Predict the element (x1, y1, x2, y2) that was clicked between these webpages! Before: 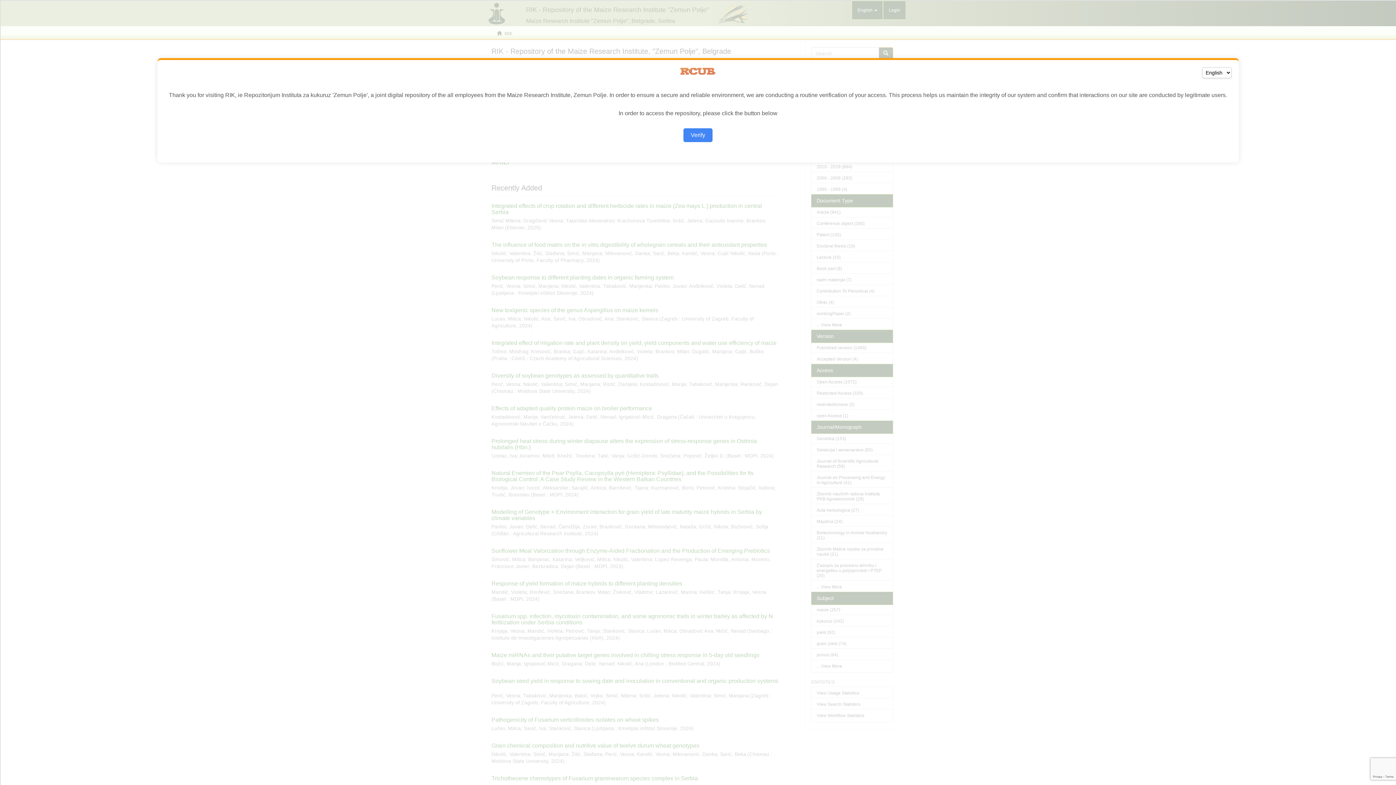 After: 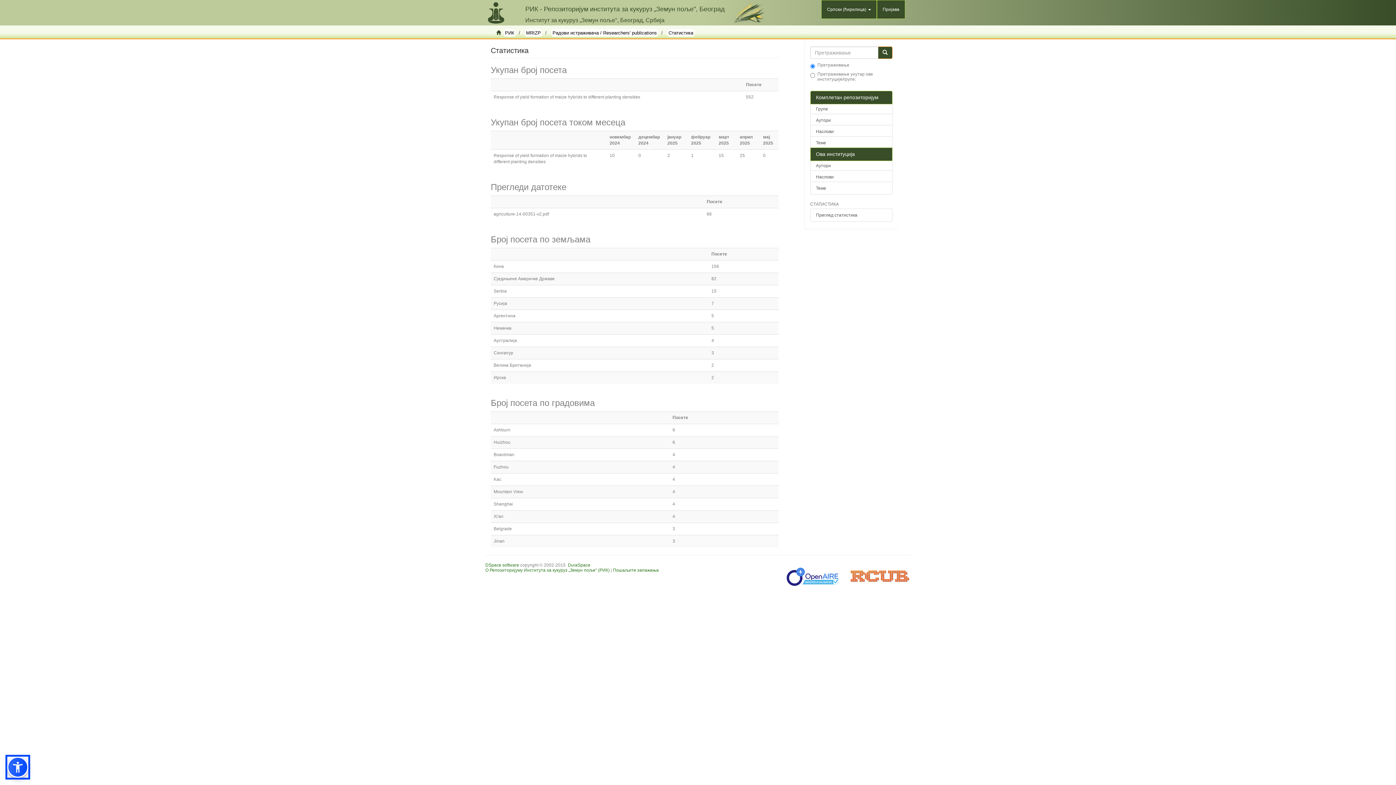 Action: label: Verify bbox: (683, 128, 712, 142)